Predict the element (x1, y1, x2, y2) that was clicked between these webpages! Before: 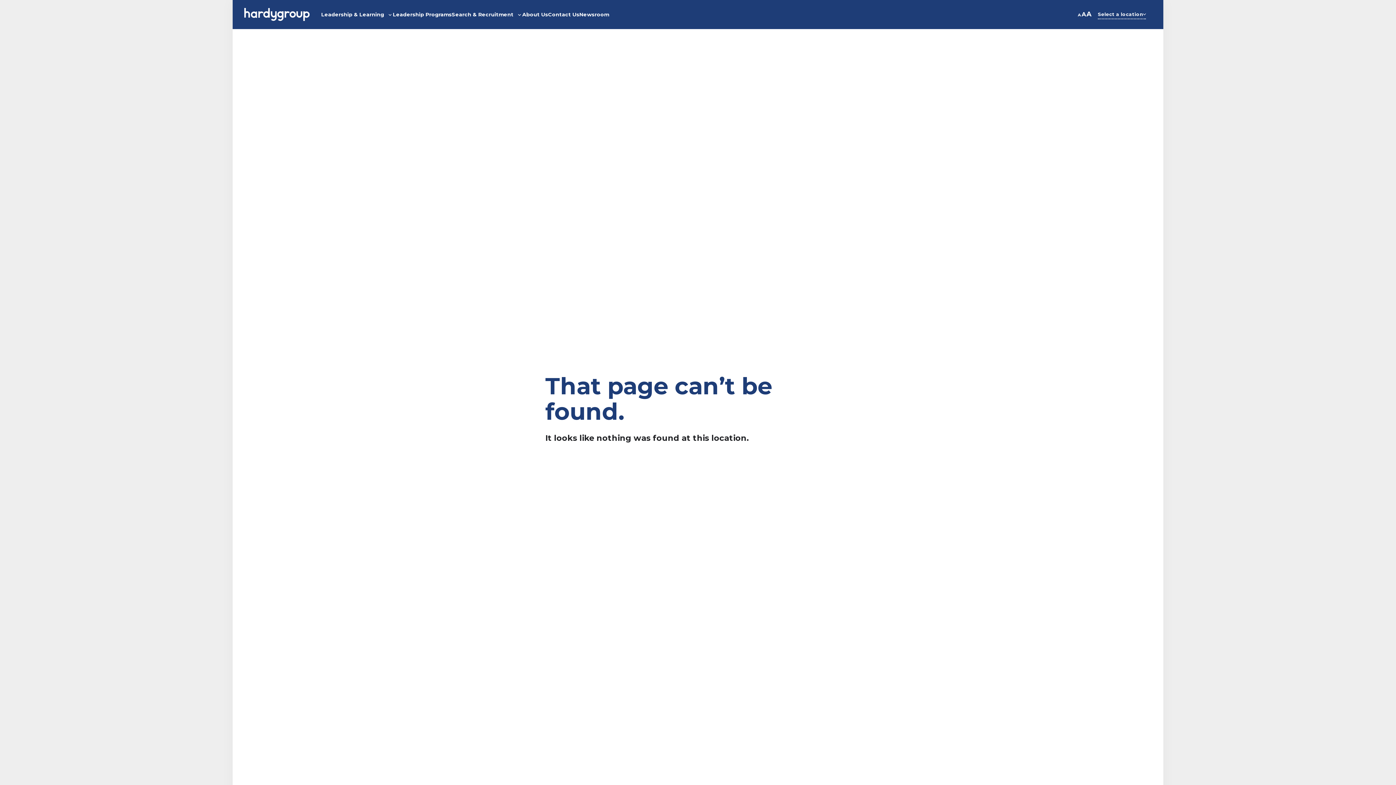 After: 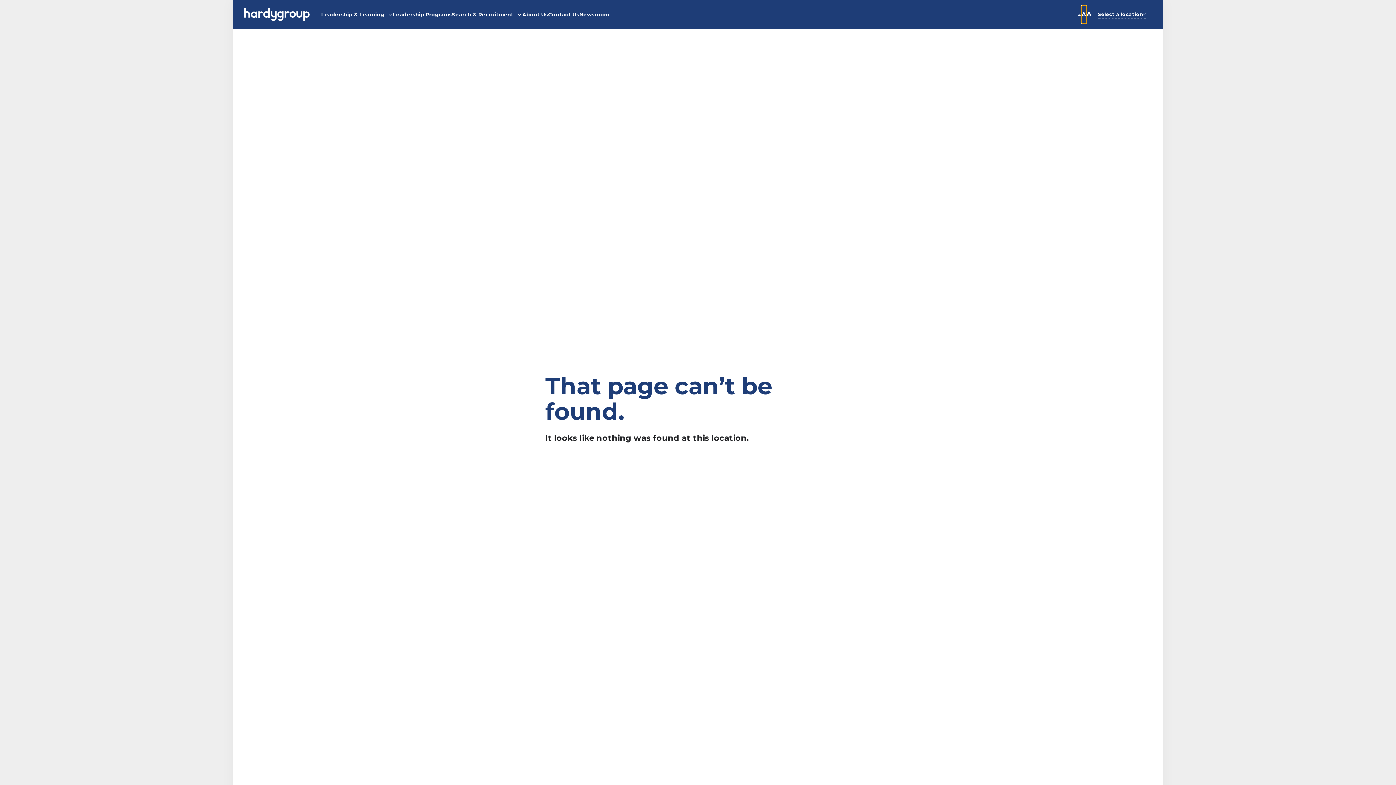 Action: bbox: (1081, 5, 1086, 23) label: A